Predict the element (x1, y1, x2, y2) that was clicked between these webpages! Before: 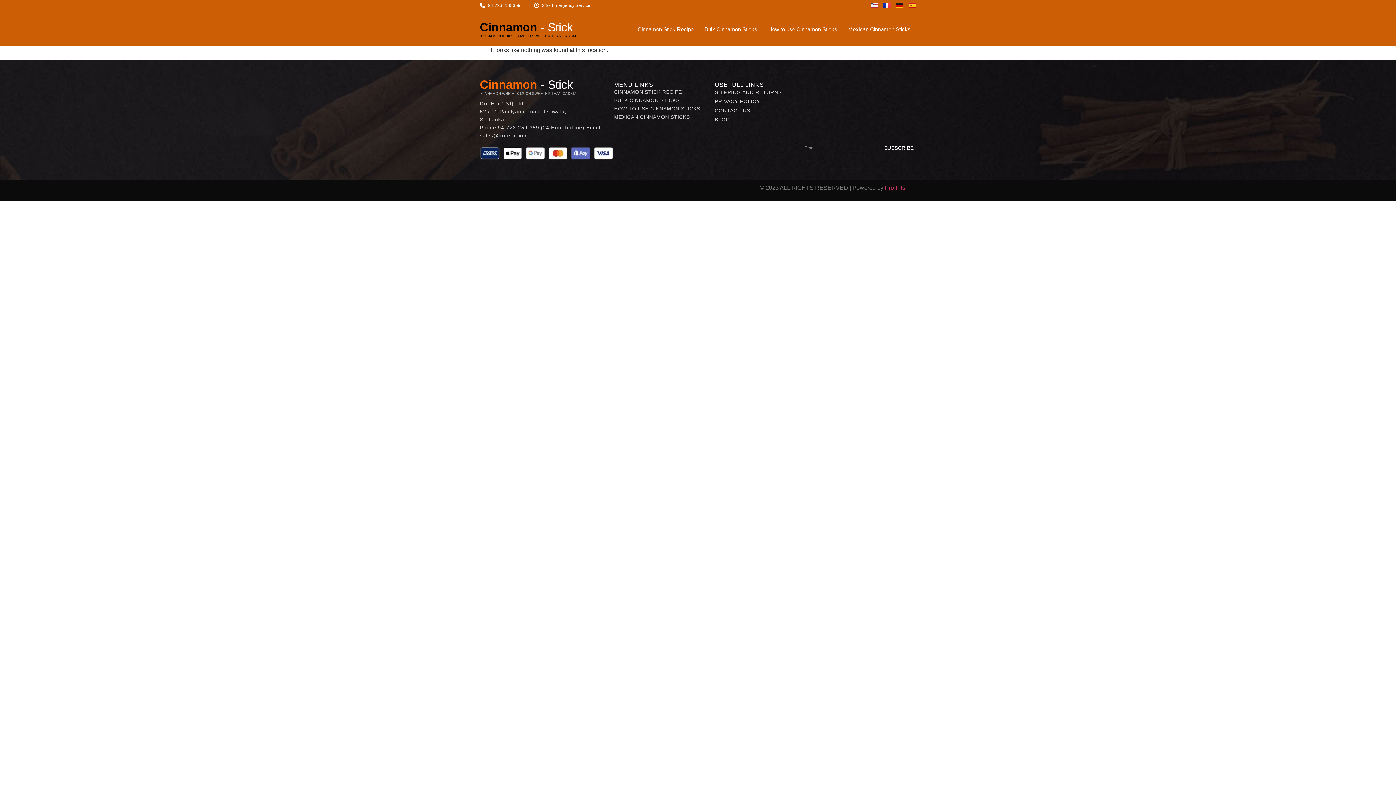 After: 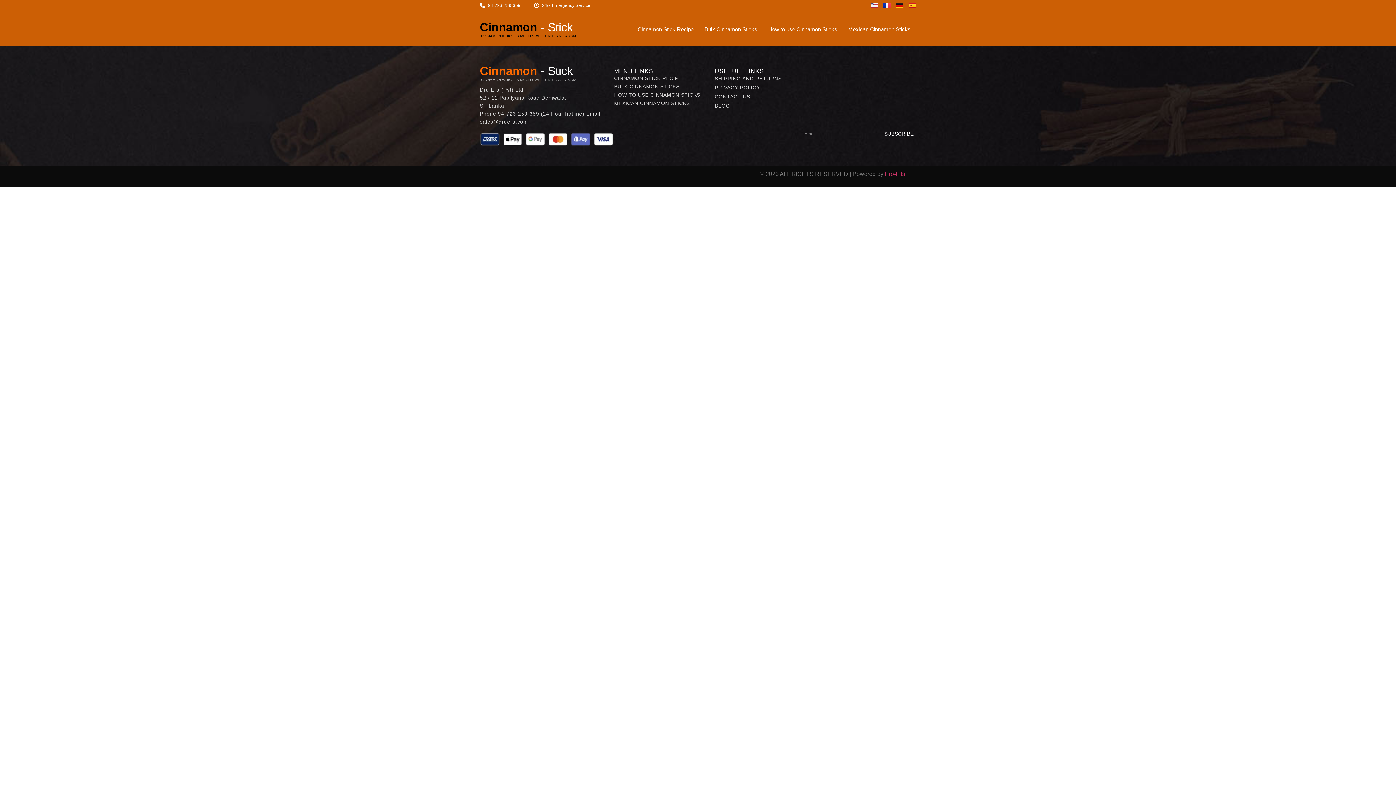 Action: bbox: (614, 88, 682, 96) label: CINNAMON STICK RECIPE